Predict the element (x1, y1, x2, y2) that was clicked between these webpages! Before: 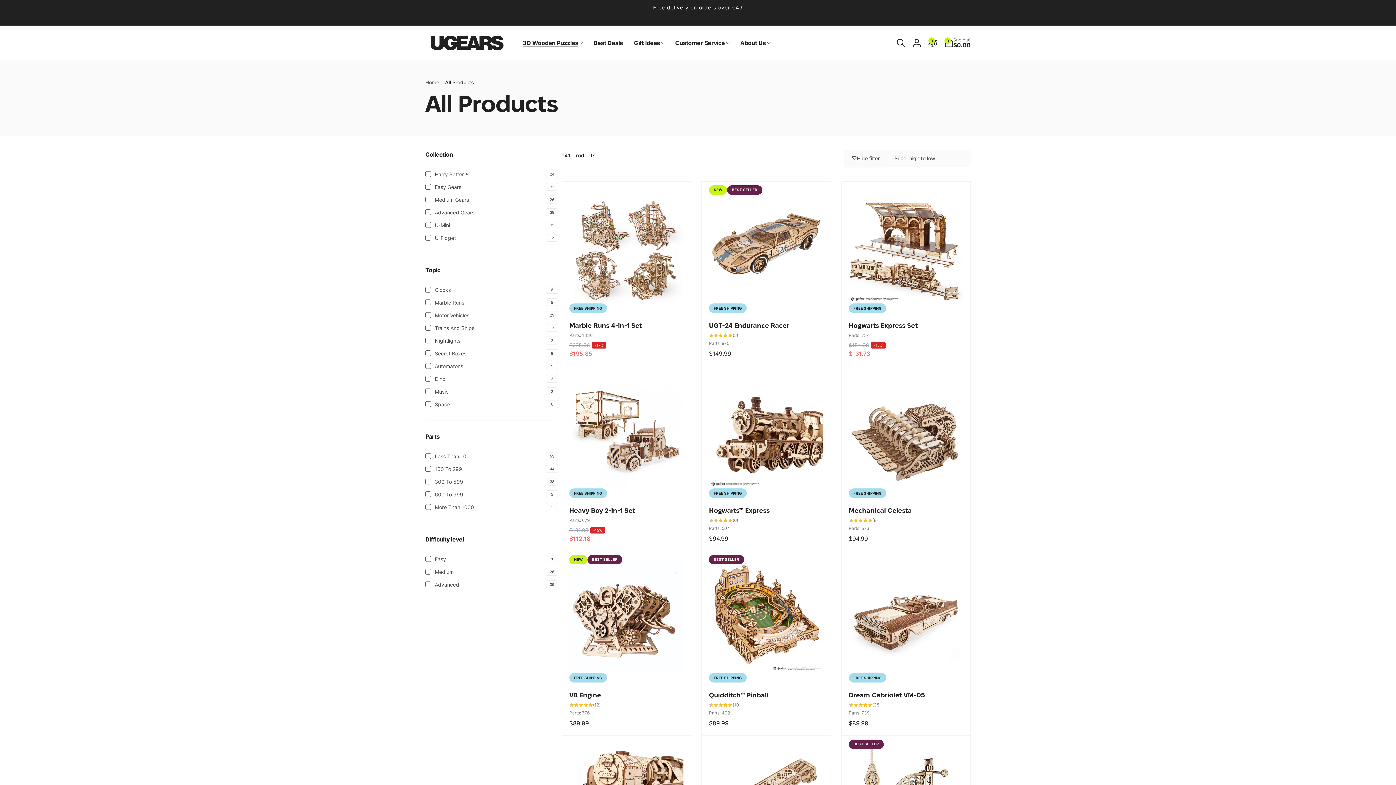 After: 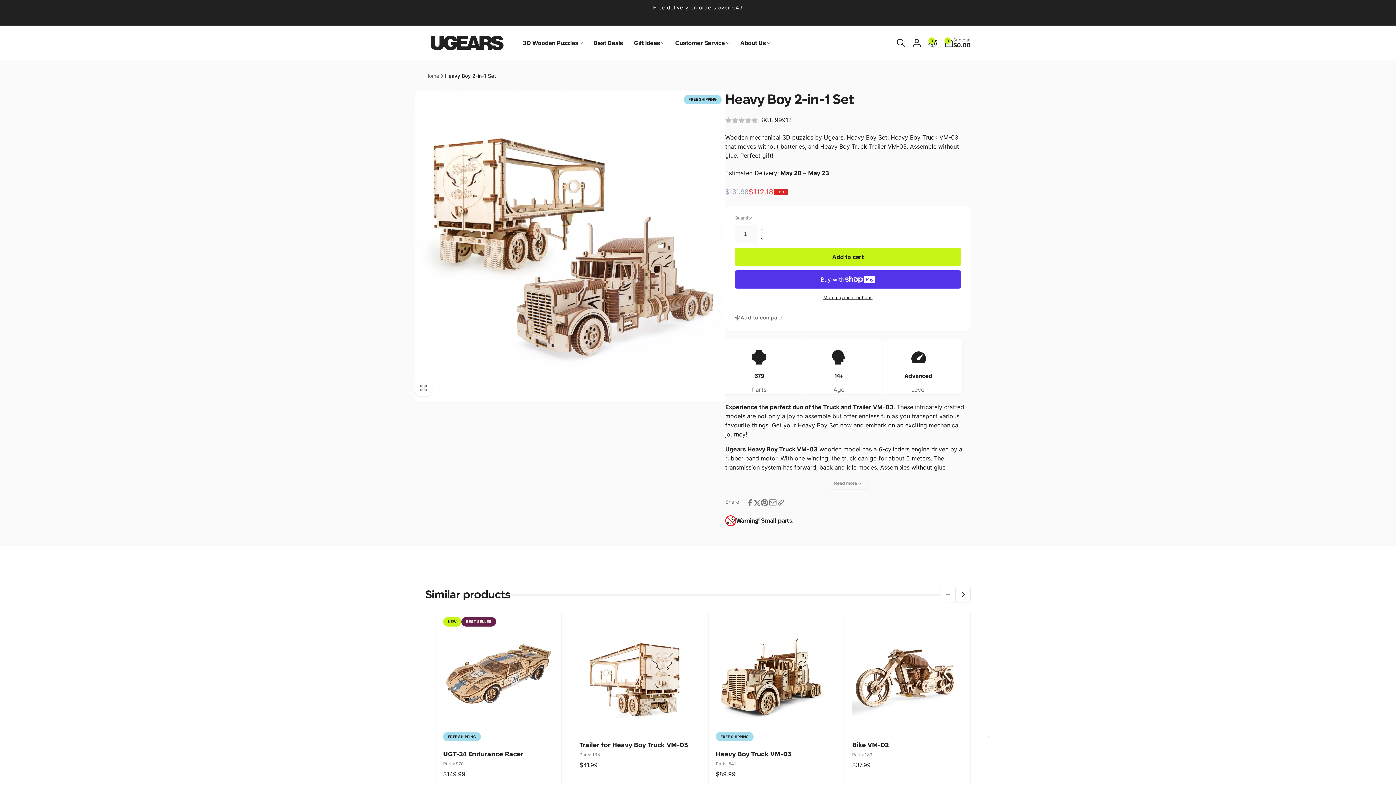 Action: label: Heavy Boy 2-in-1 Set bbox: (569, 506, 683, 514)